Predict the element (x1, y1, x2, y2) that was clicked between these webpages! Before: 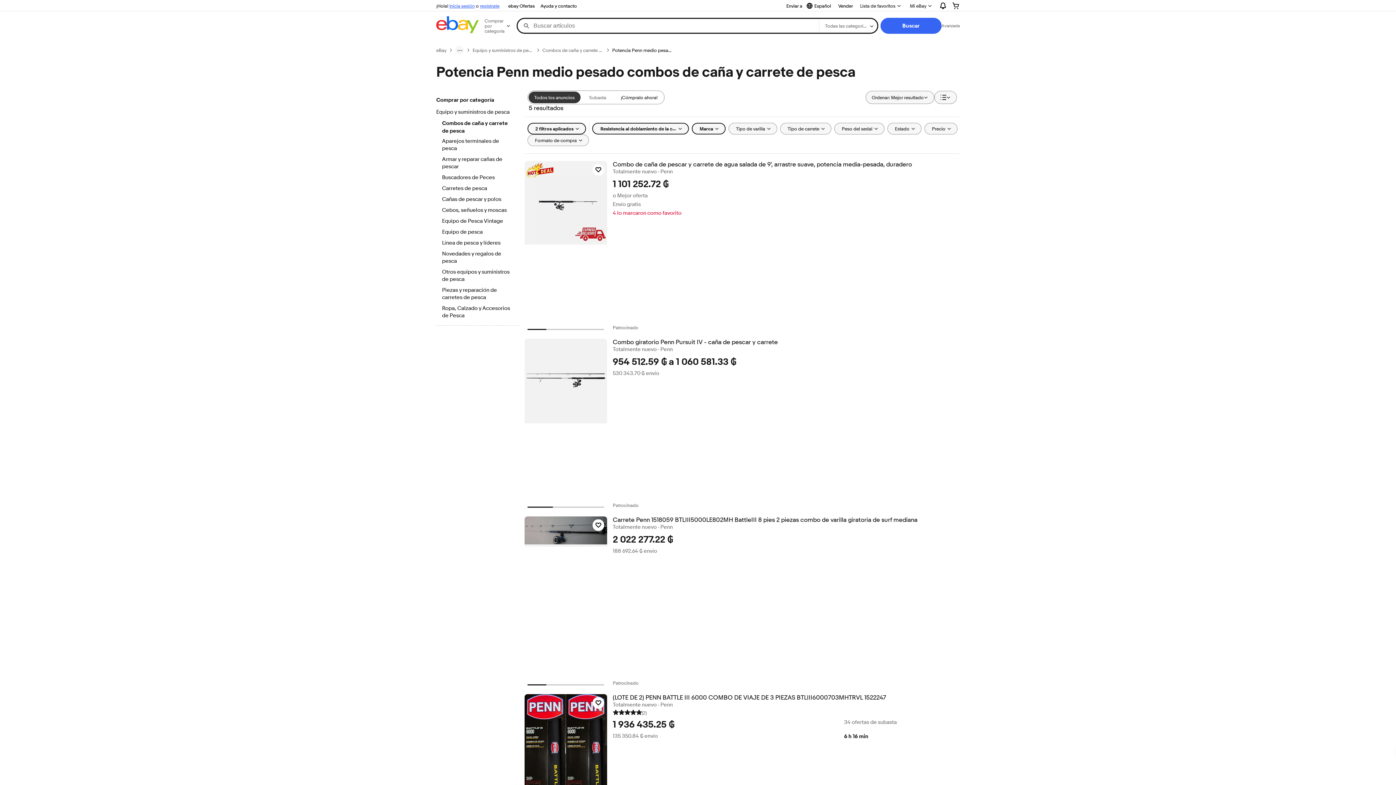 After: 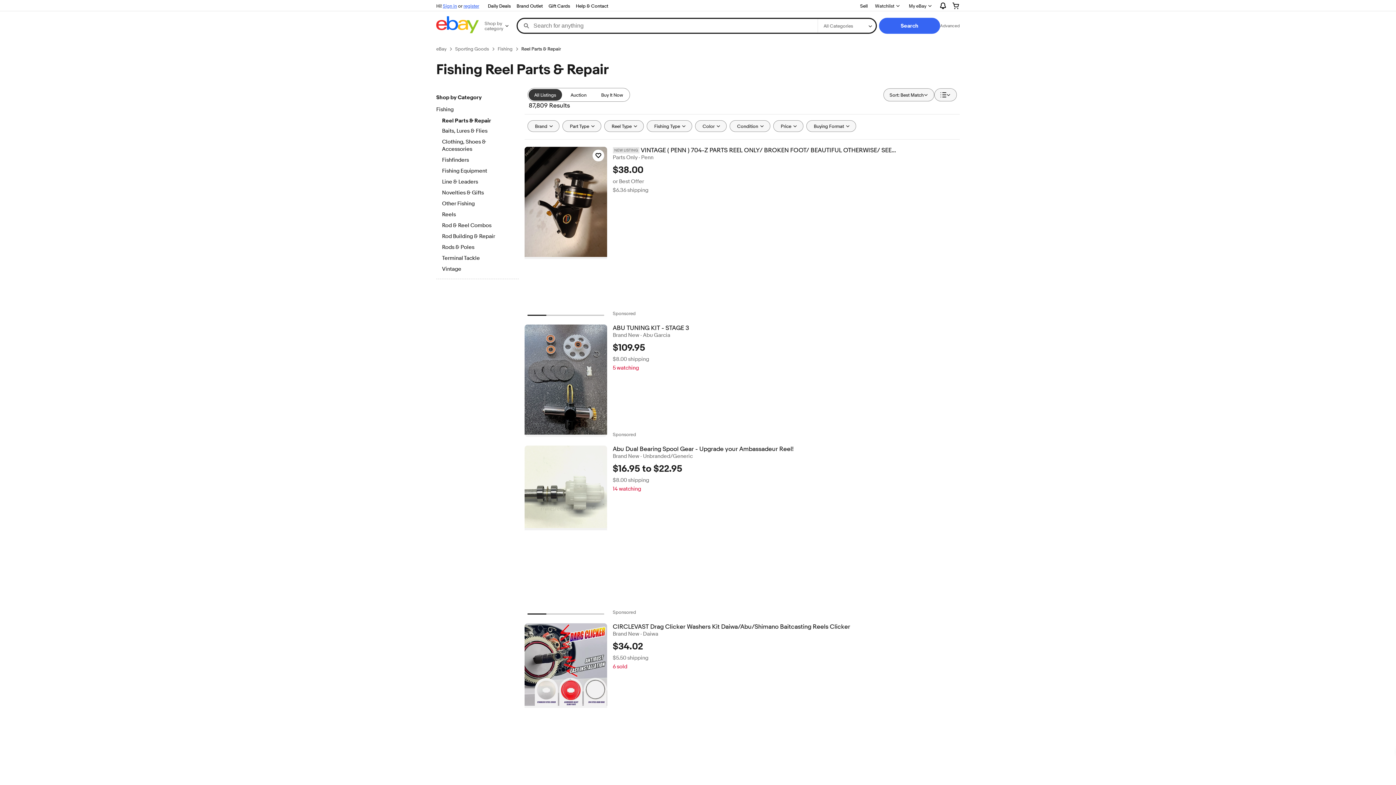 Action: bbox: (442, 286, 512, 302) label: Piezas y reparación de carretes de pesca